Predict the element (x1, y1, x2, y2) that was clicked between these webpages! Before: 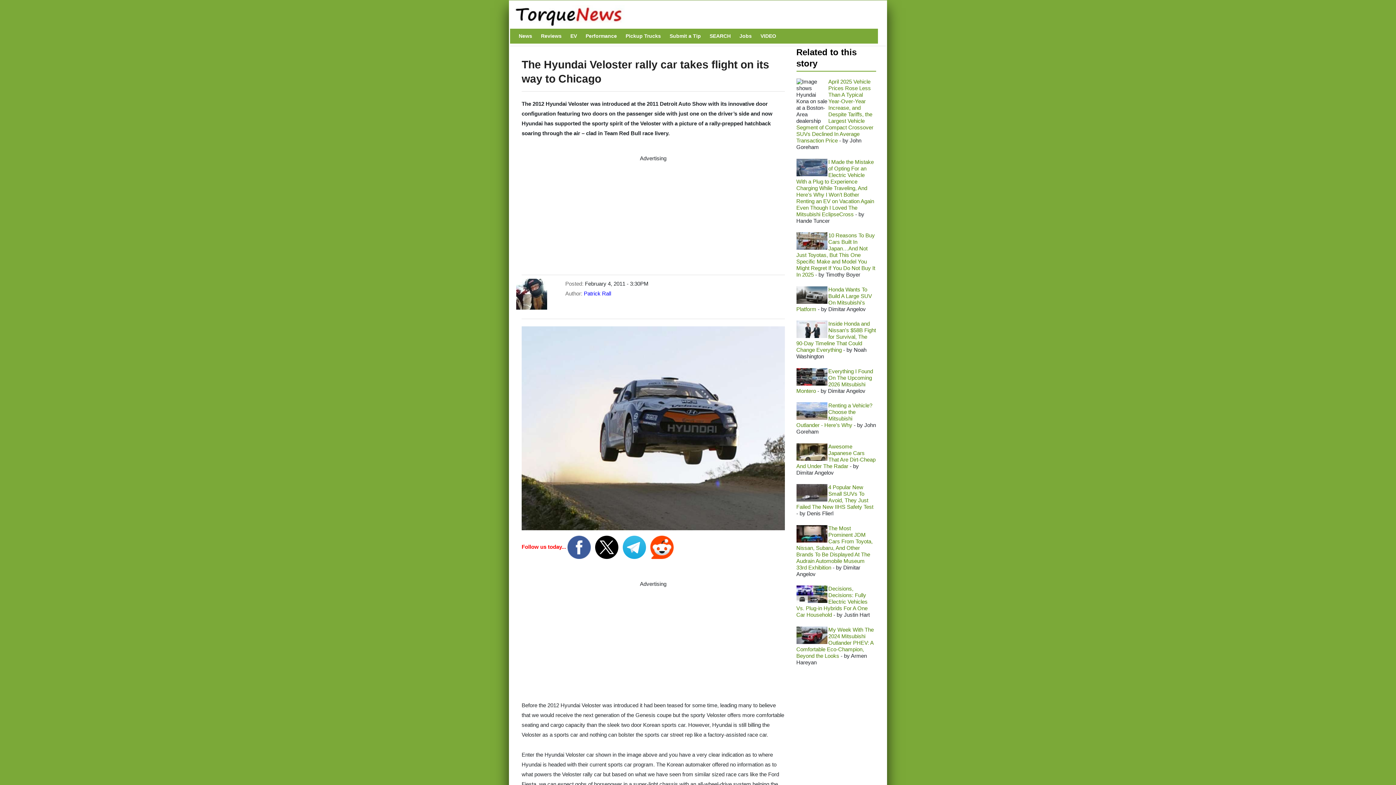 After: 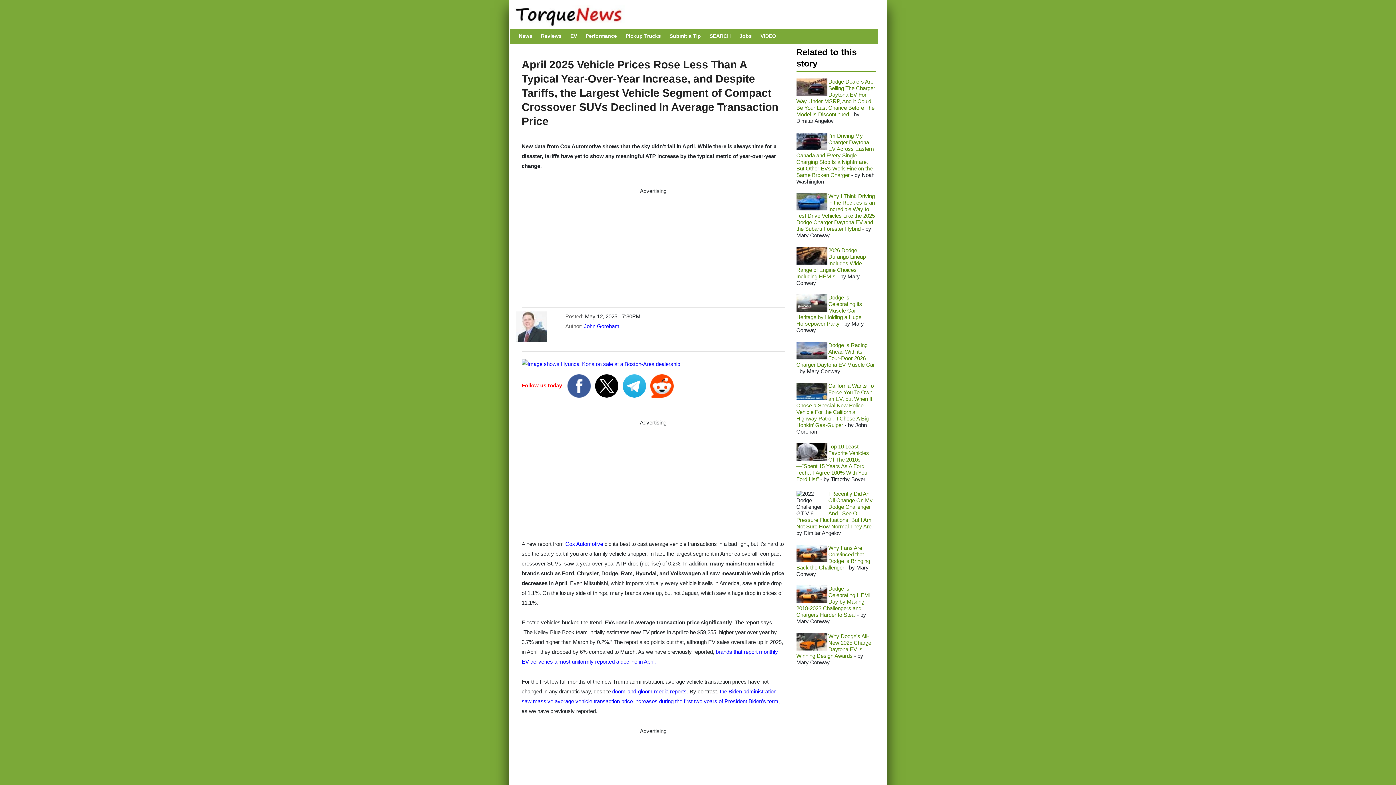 Action: bbox: (796, 78, 873, 143) label: April 2025 Vehicle Prices Rose Less Than A Typical Year-Over-Year Increase, and Despite Tariffs, the Largest Vehicle Segment of Compact Crossover SUVs Declined In Average Transaction Price